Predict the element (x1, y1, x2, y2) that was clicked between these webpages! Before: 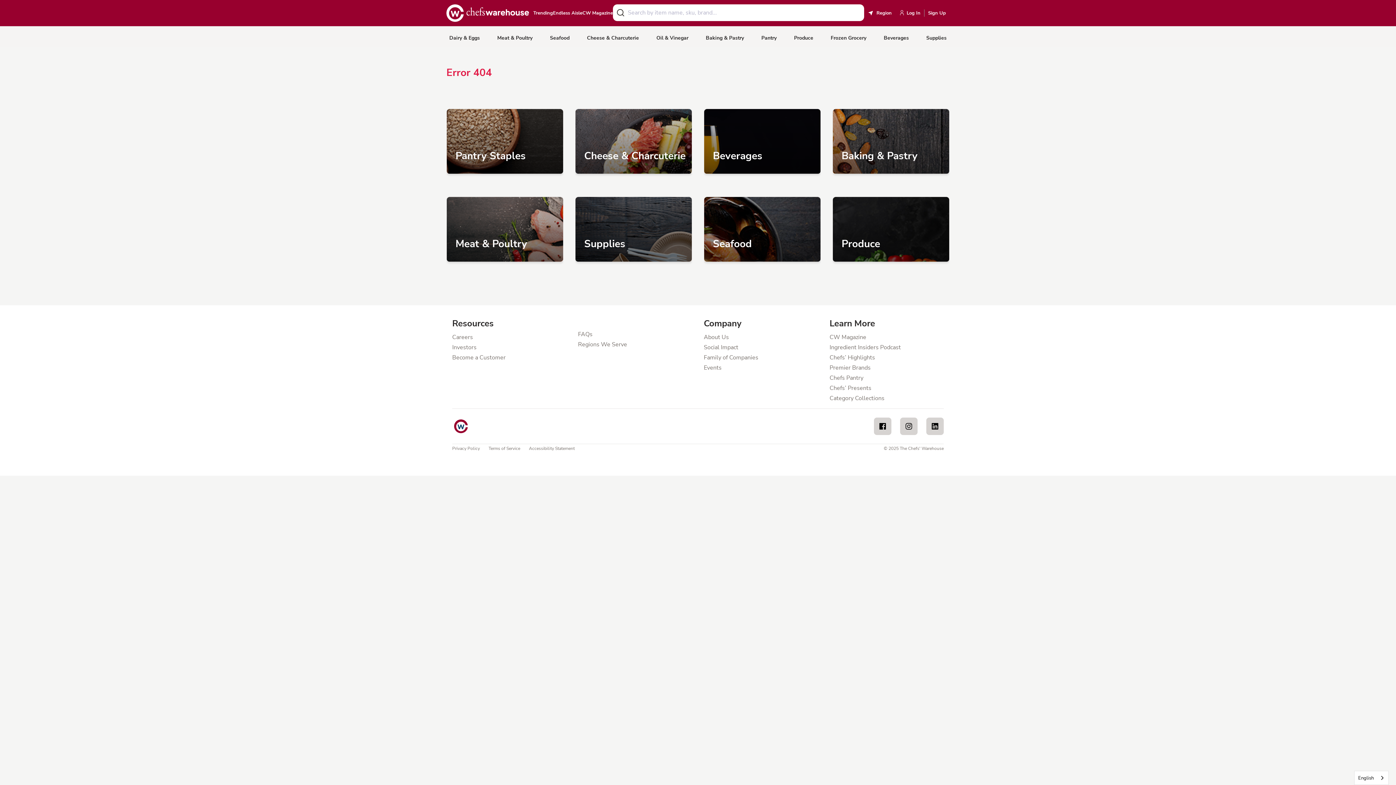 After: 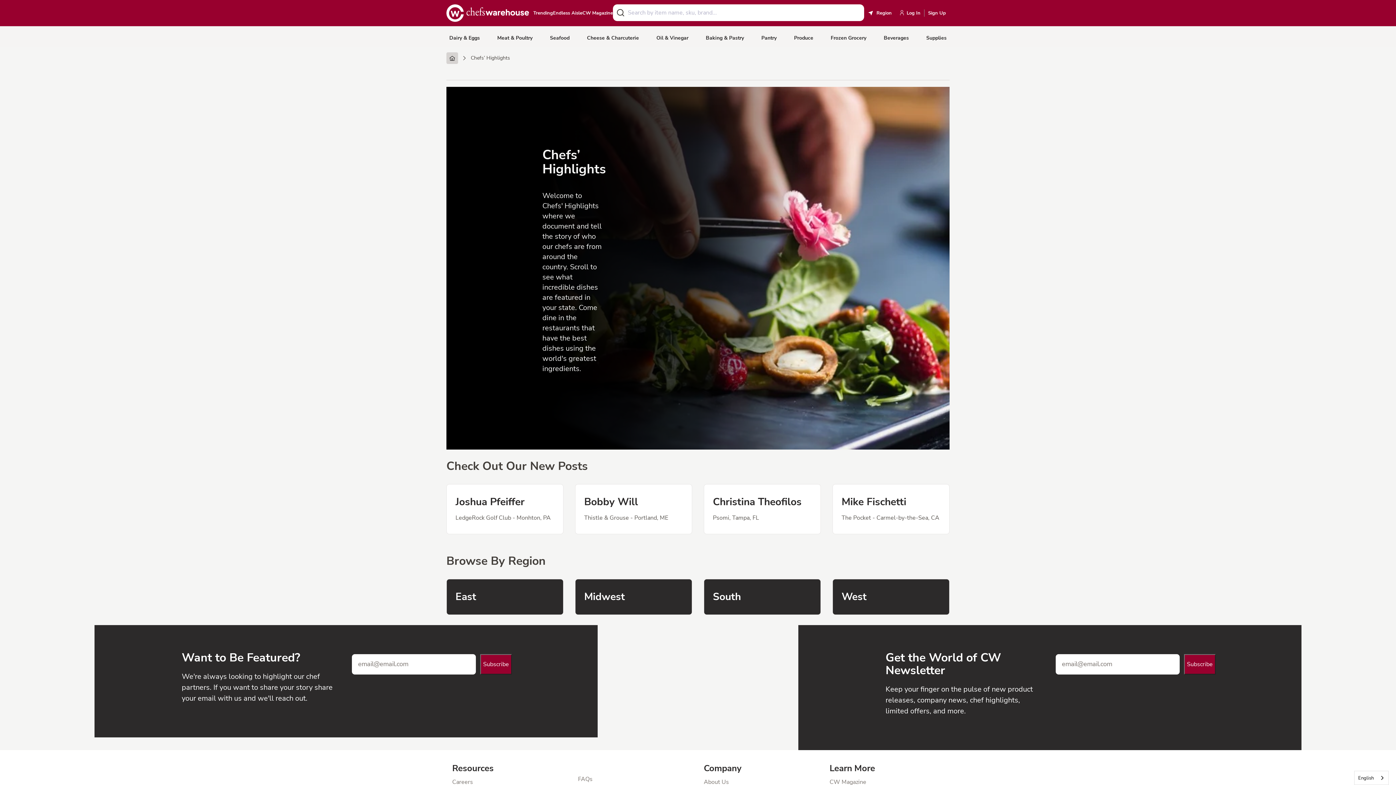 Action: label: Chefs’ Highlights bbox: (829, 354, 944, 360)